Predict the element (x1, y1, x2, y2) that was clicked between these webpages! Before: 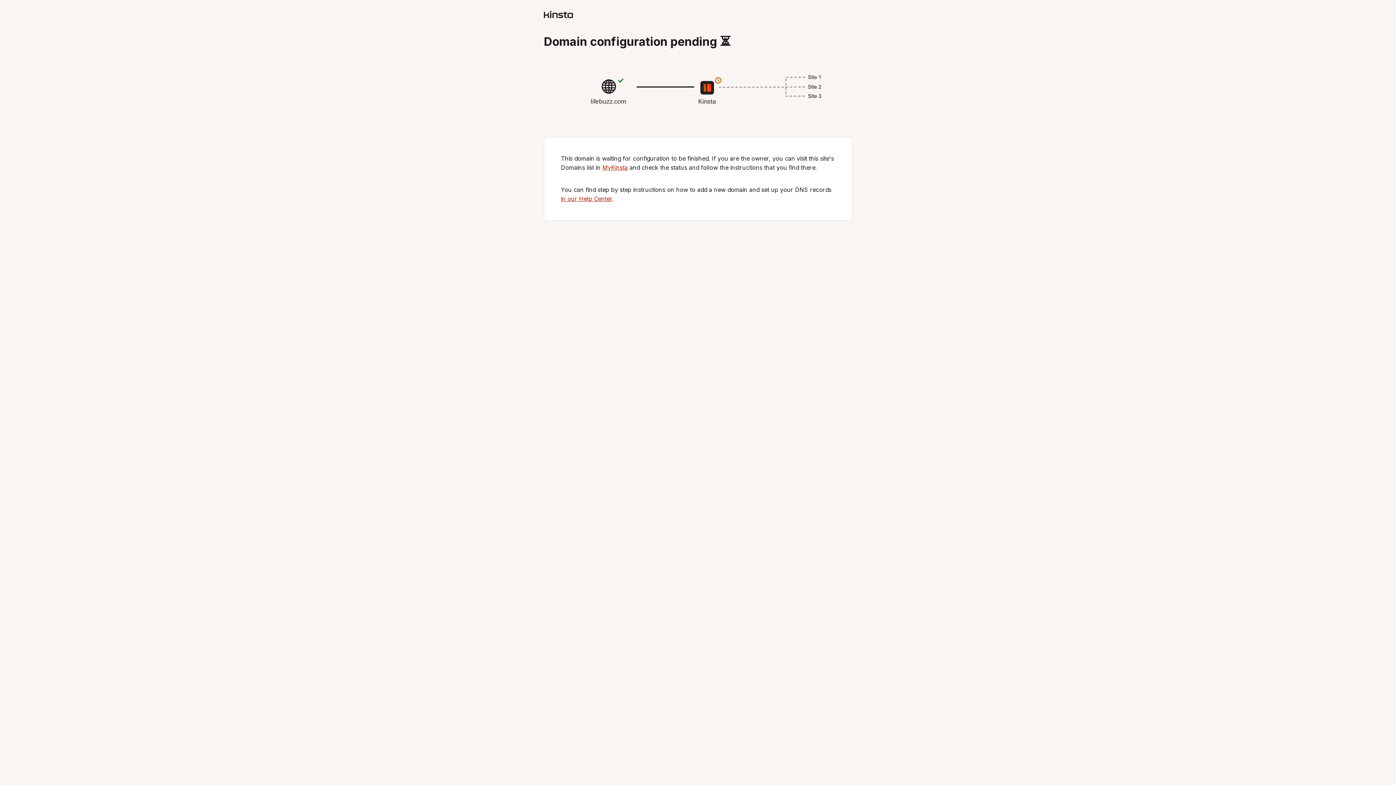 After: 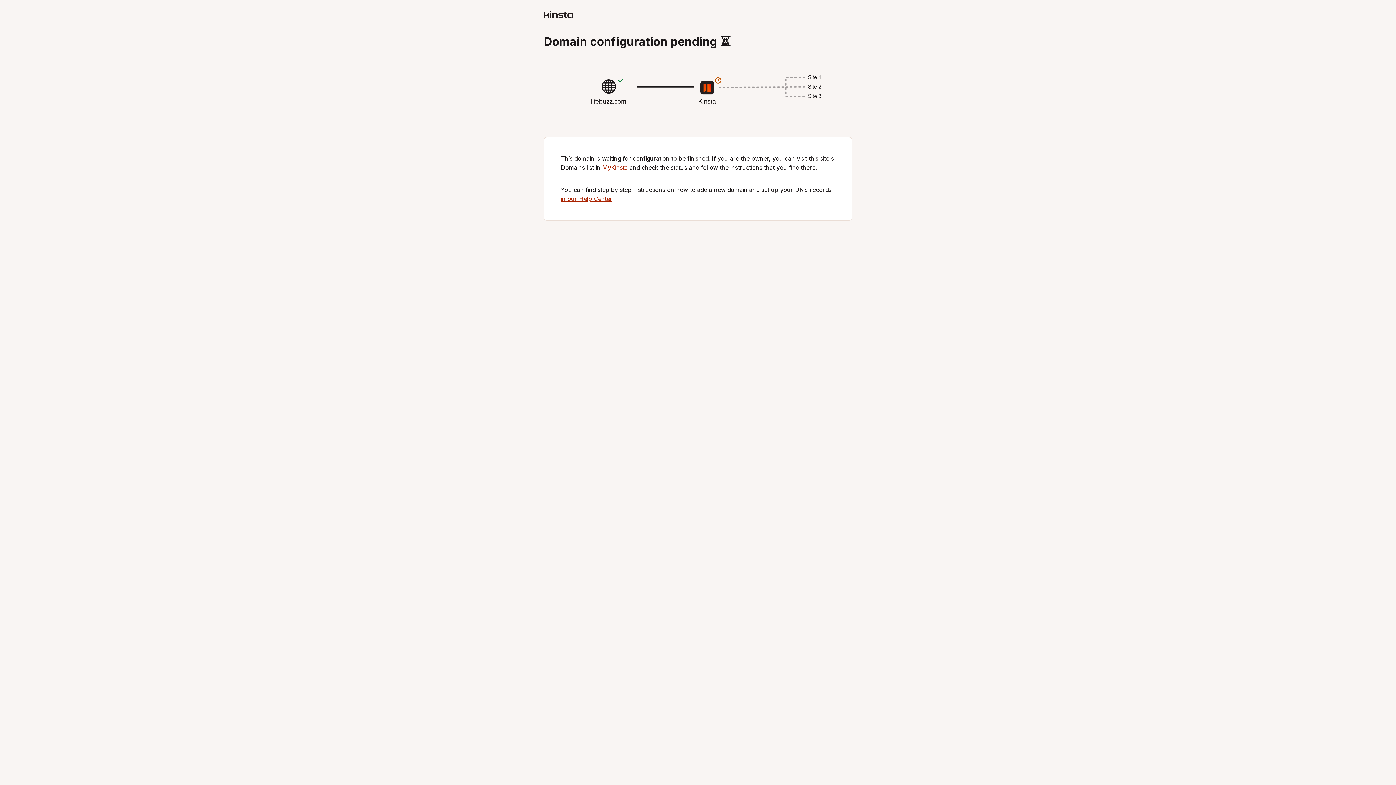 Action: bbox: (602, 164, 628, 171) label: MyKinsta